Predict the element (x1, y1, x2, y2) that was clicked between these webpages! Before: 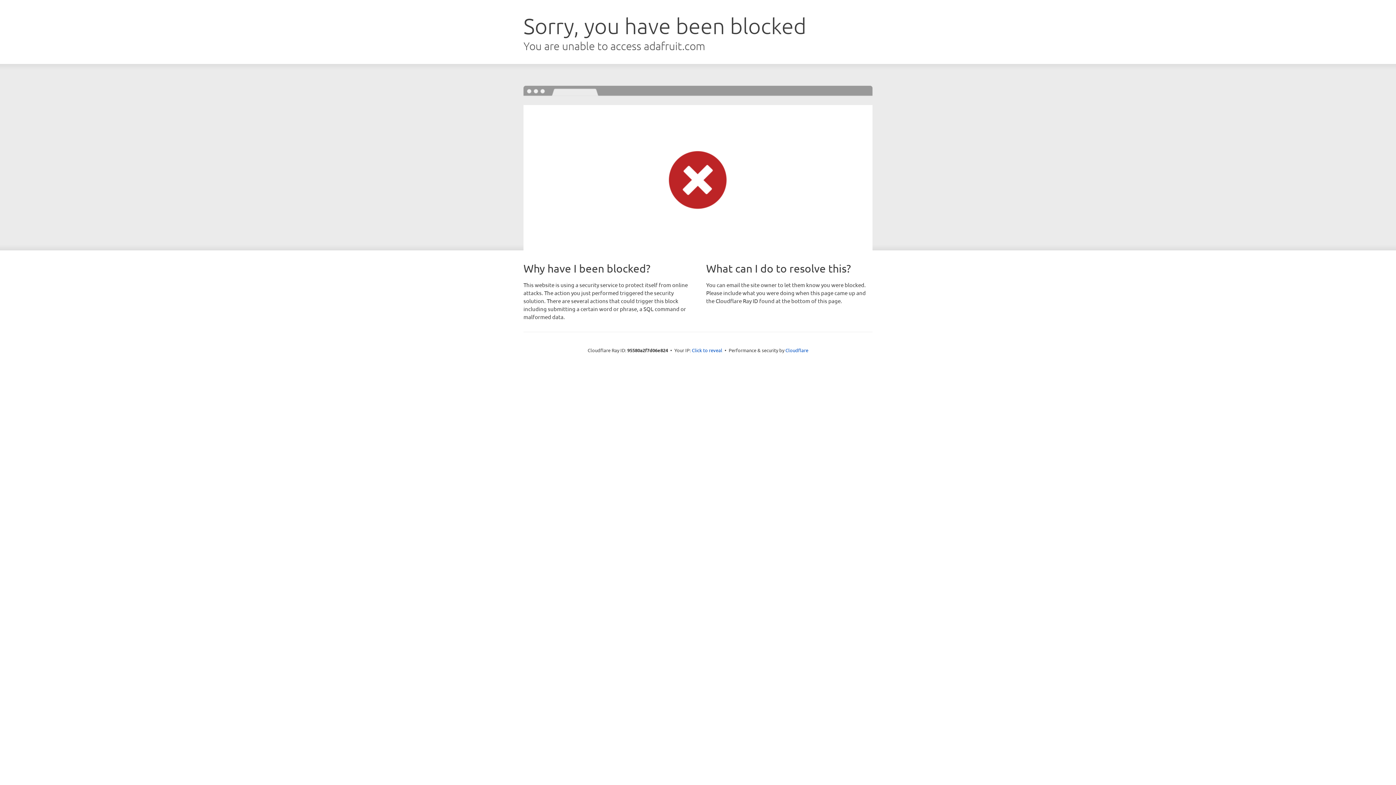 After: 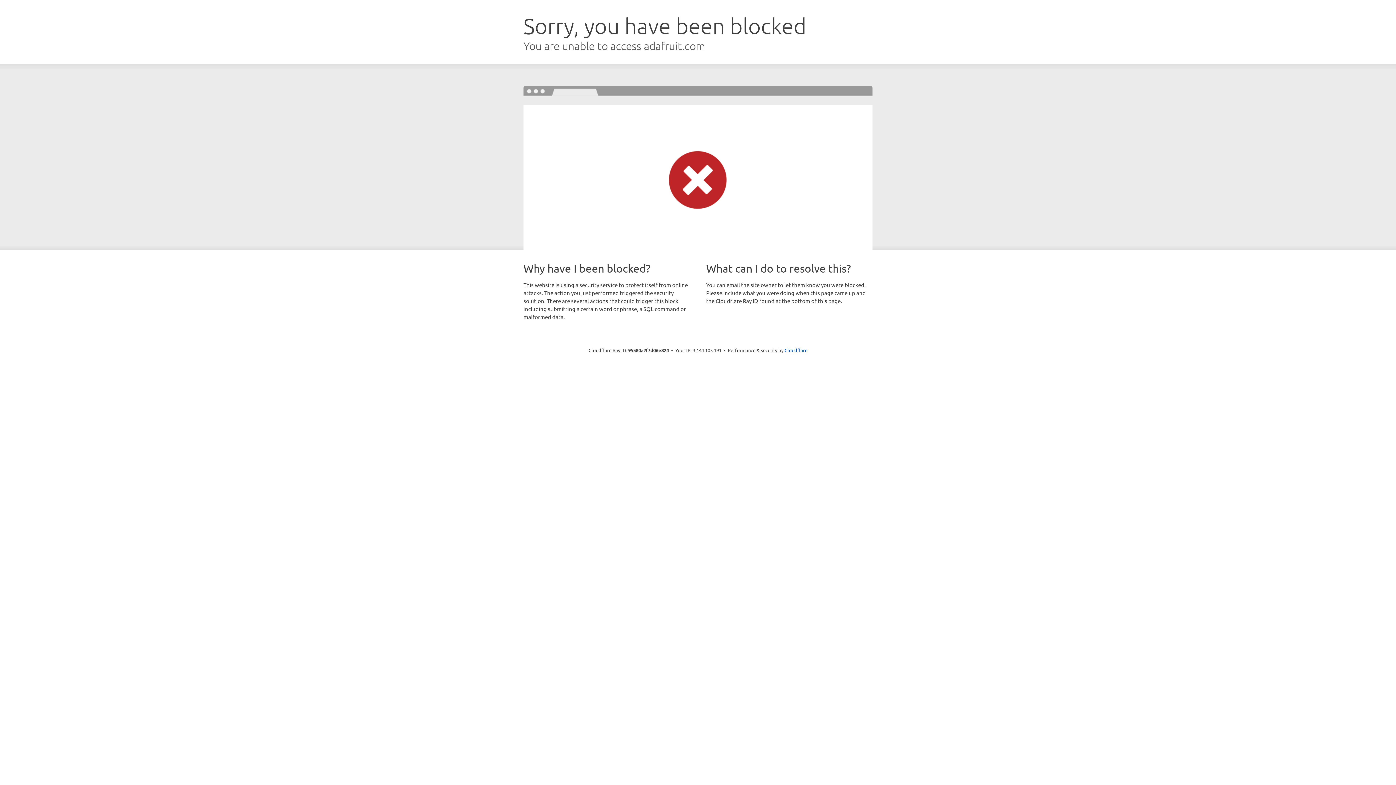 Action: label: Click to reveal bbox: (692, 346, 722, 353)